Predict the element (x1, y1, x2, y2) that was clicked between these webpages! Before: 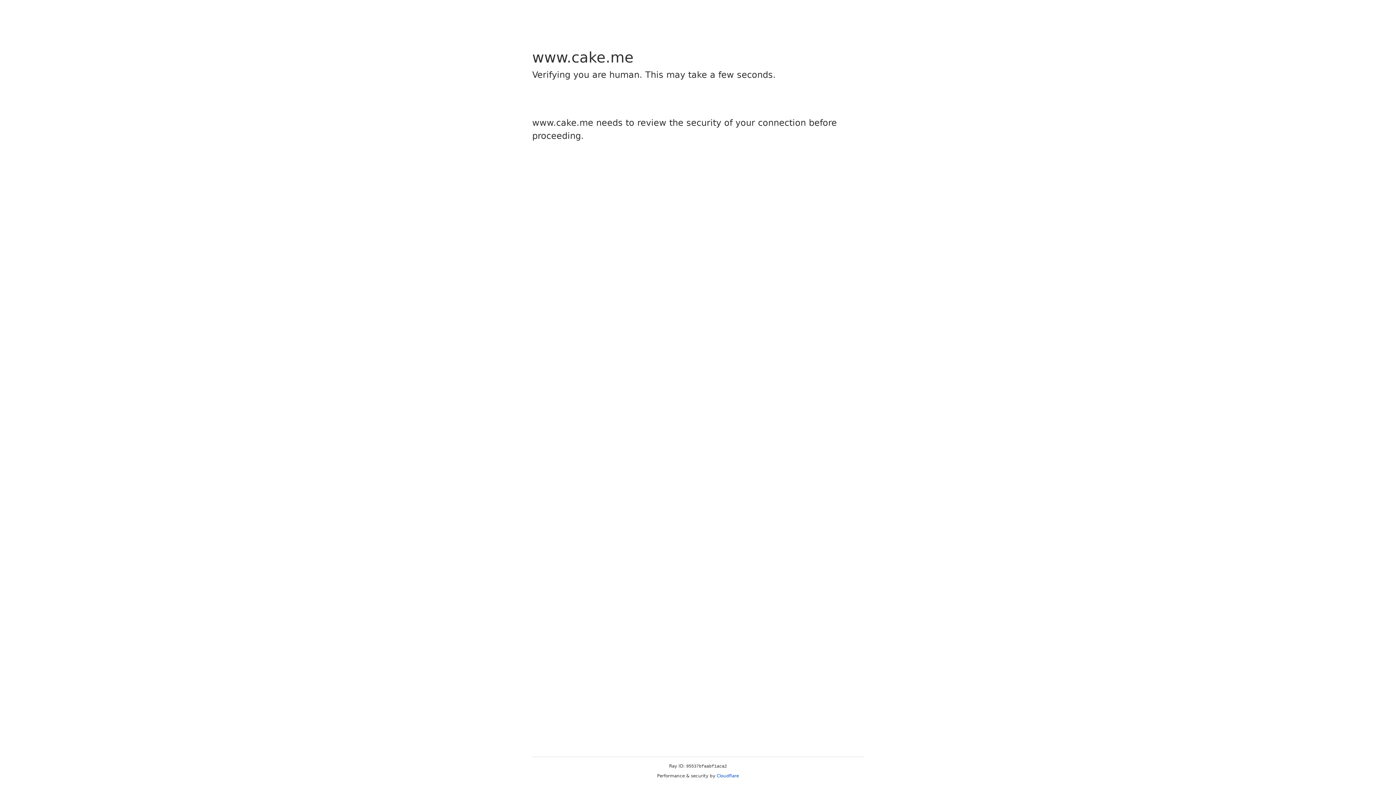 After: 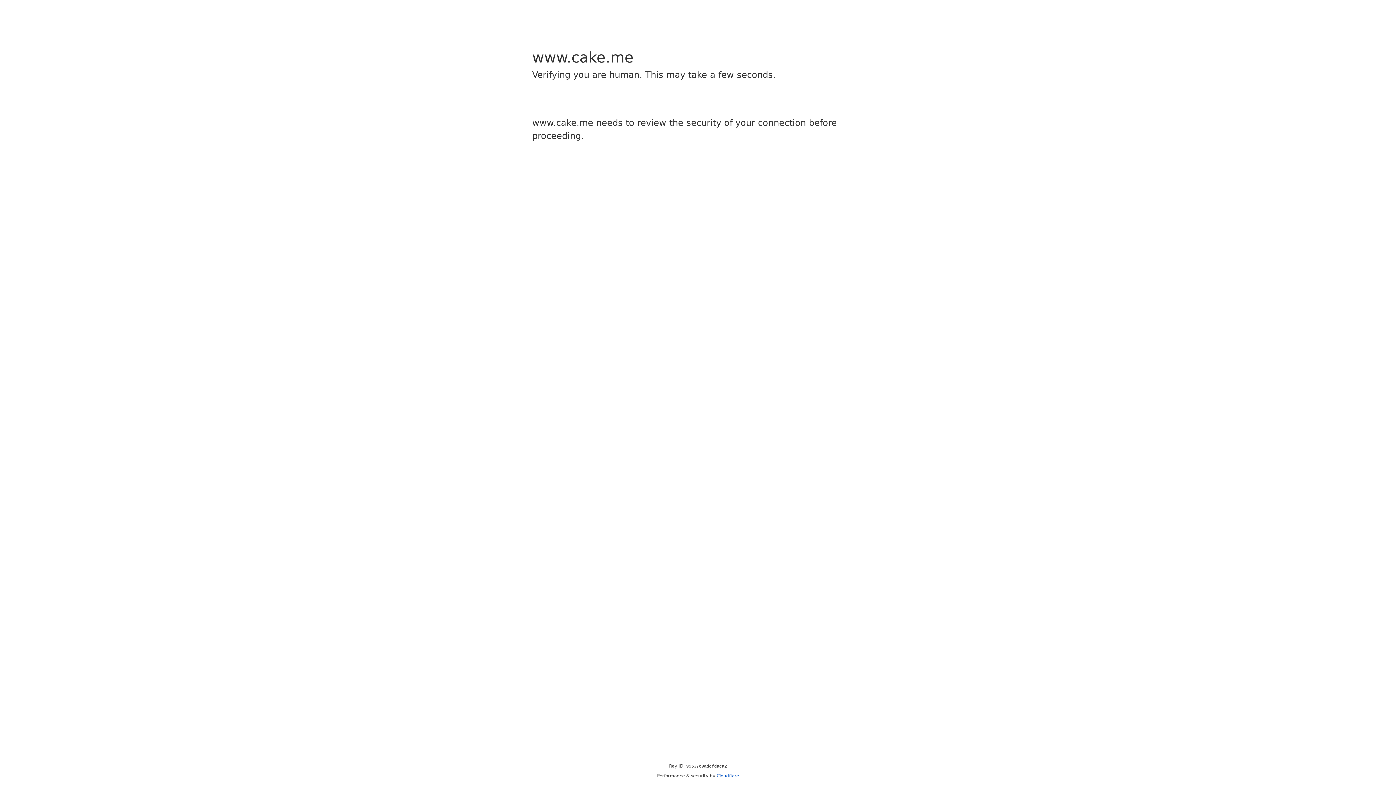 Action: label: Cloudflare bbox: (716, 773, 739, 778)